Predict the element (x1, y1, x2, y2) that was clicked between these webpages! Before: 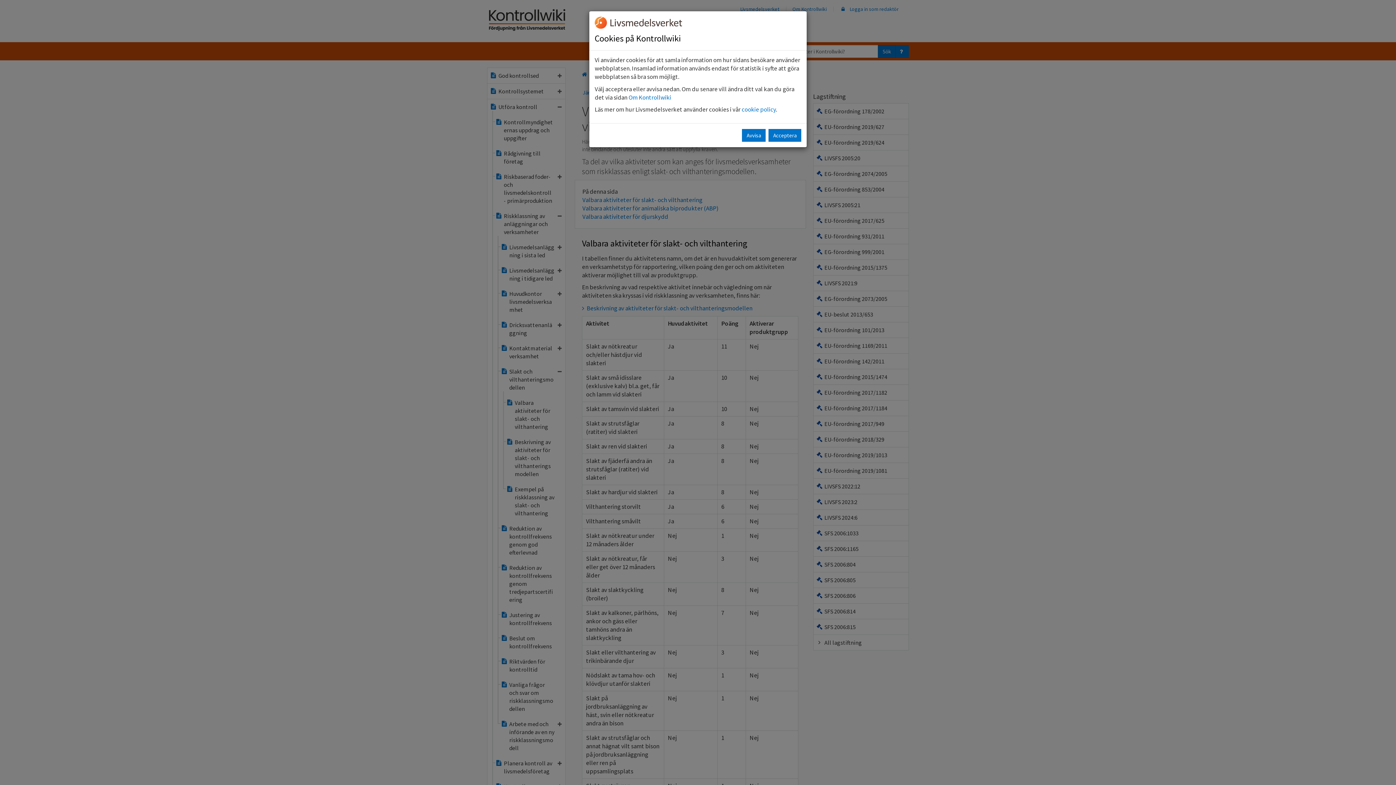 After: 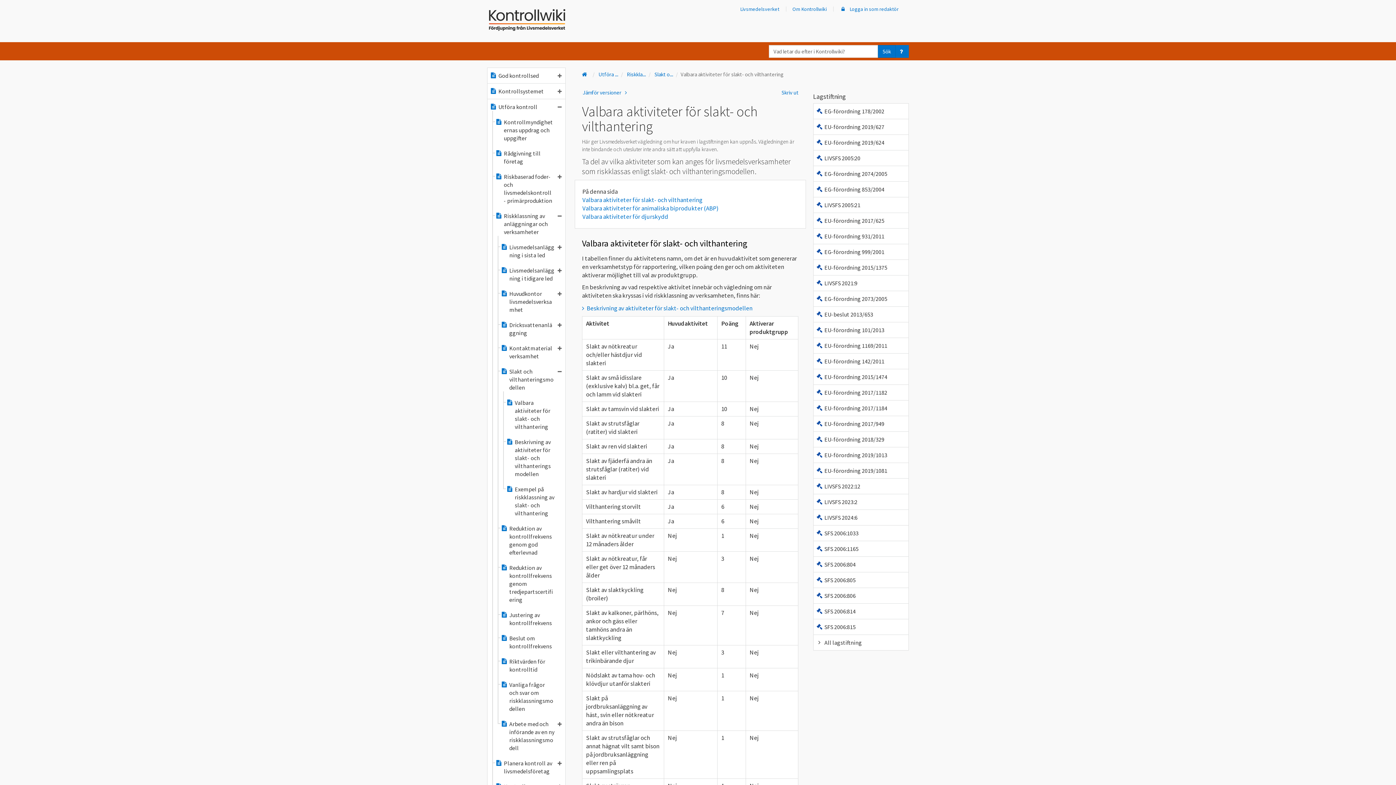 Action: bbox: (742, 129, 765, 141) label: Avvisa